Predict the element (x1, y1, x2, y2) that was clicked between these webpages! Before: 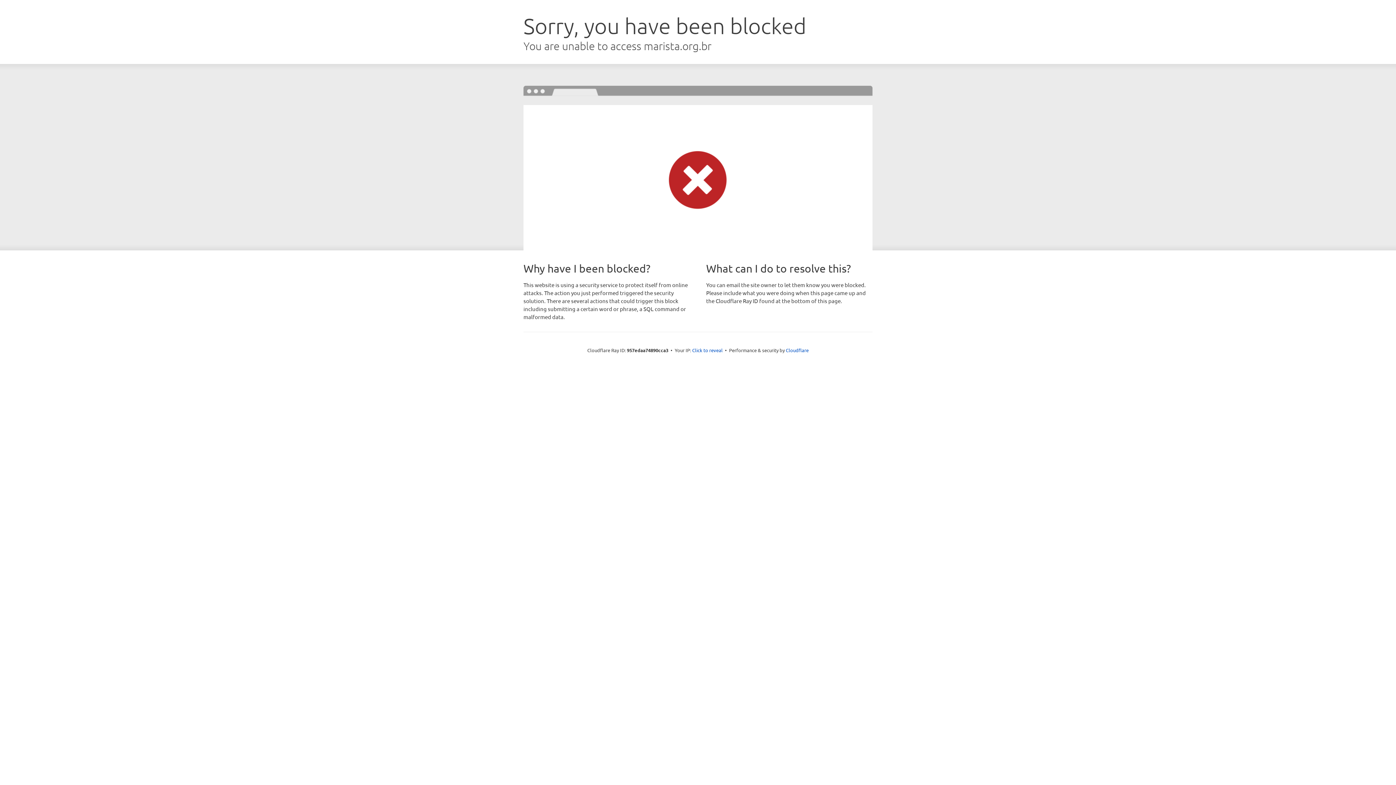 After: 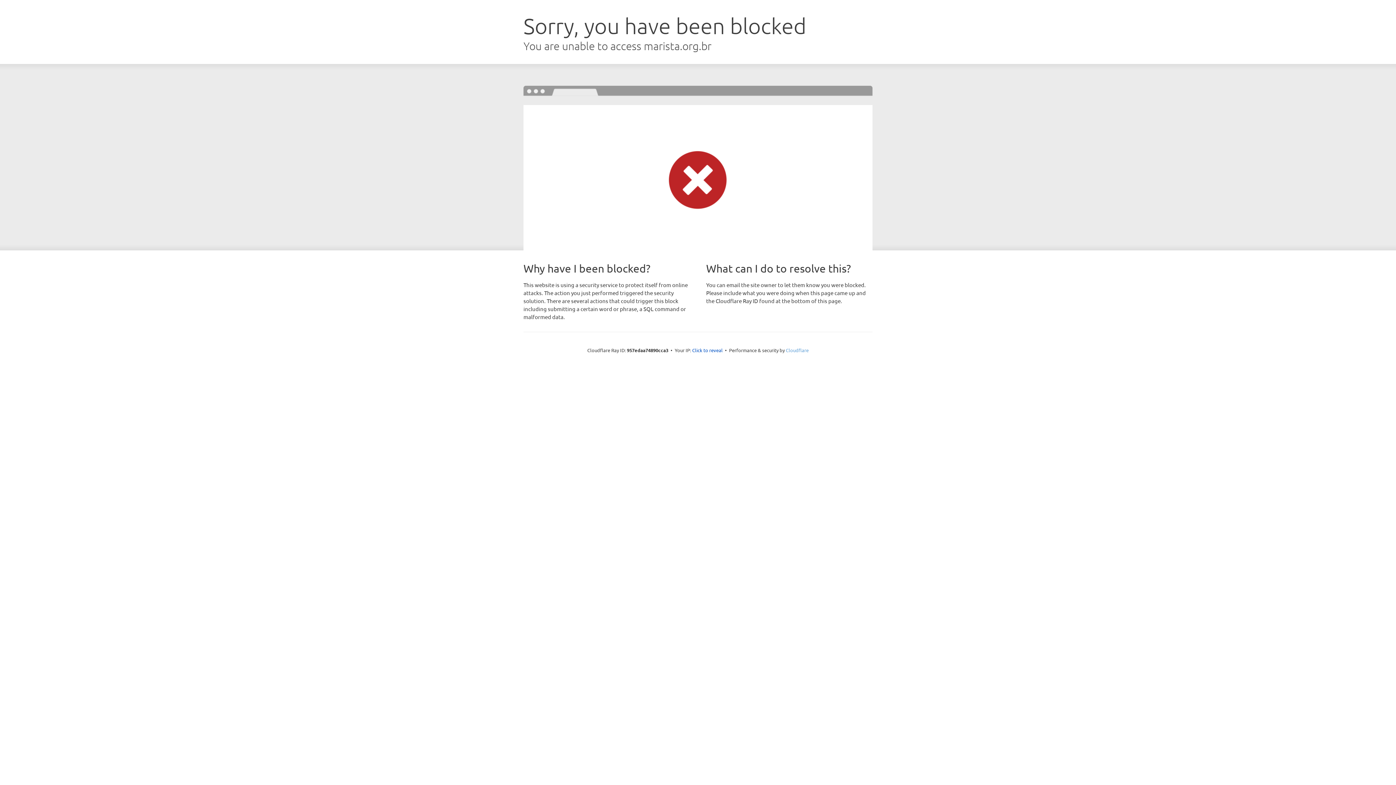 Action: bbox: (786, 347, 808, 353) label: Cloudflare